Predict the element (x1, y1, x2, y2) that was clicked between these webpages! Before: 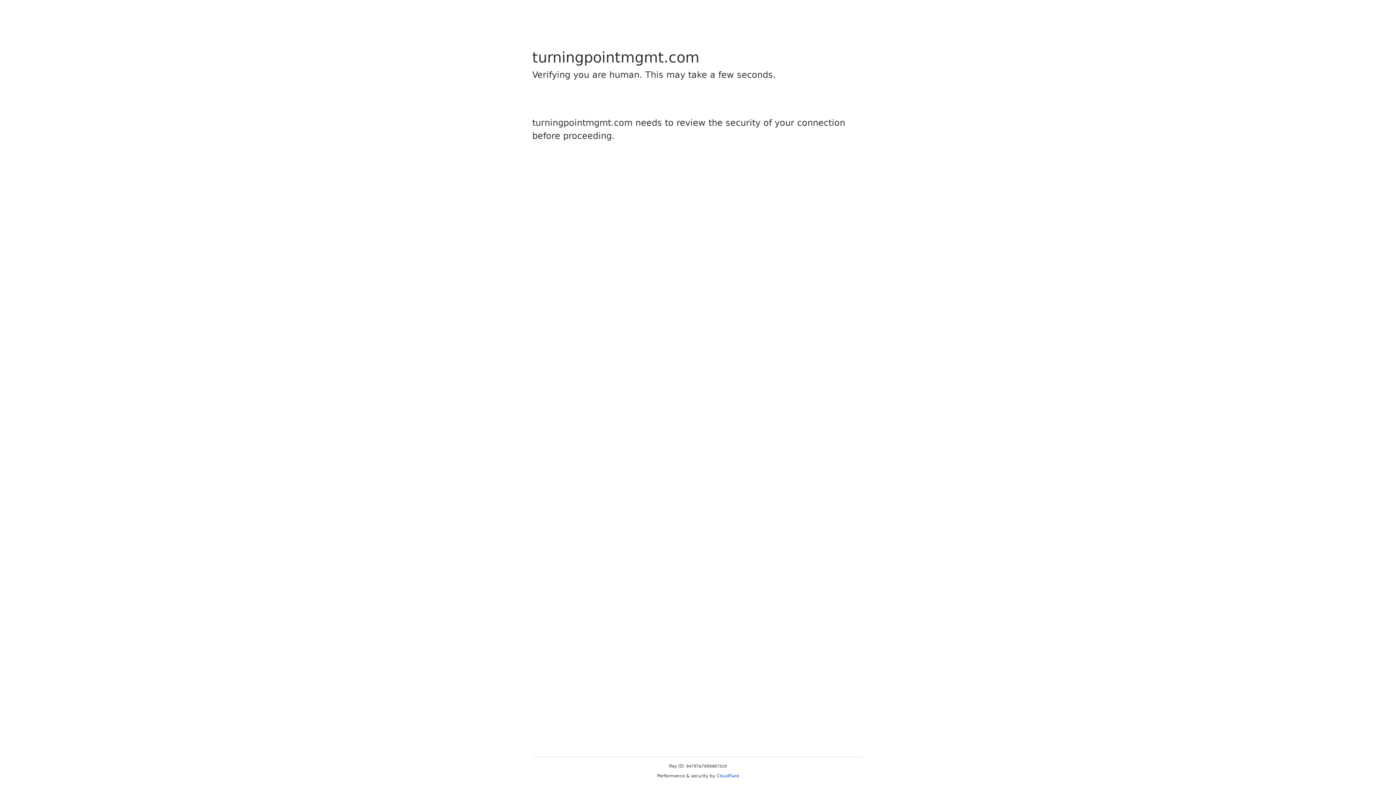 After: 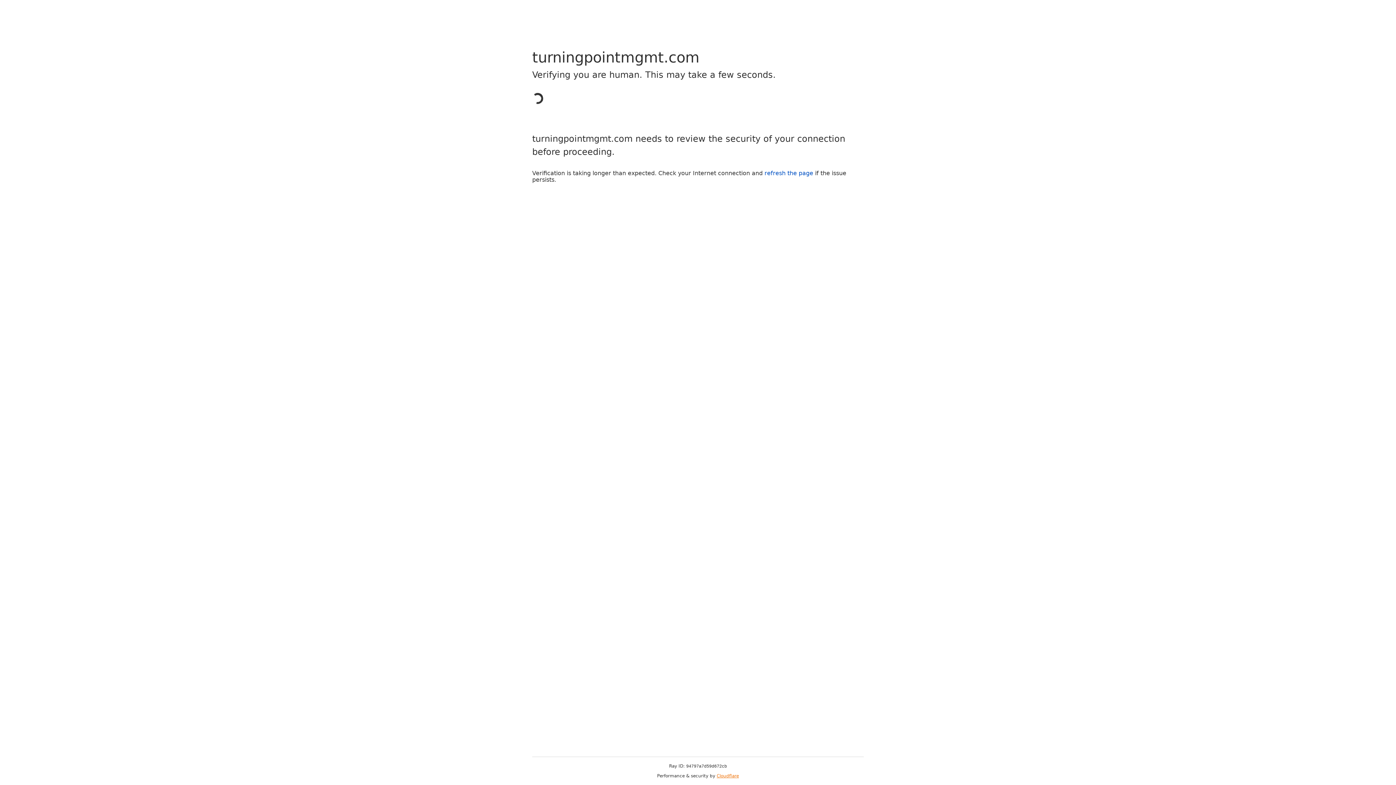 Action: bbox: (716, 773, 739, 778) label: Cloudflare